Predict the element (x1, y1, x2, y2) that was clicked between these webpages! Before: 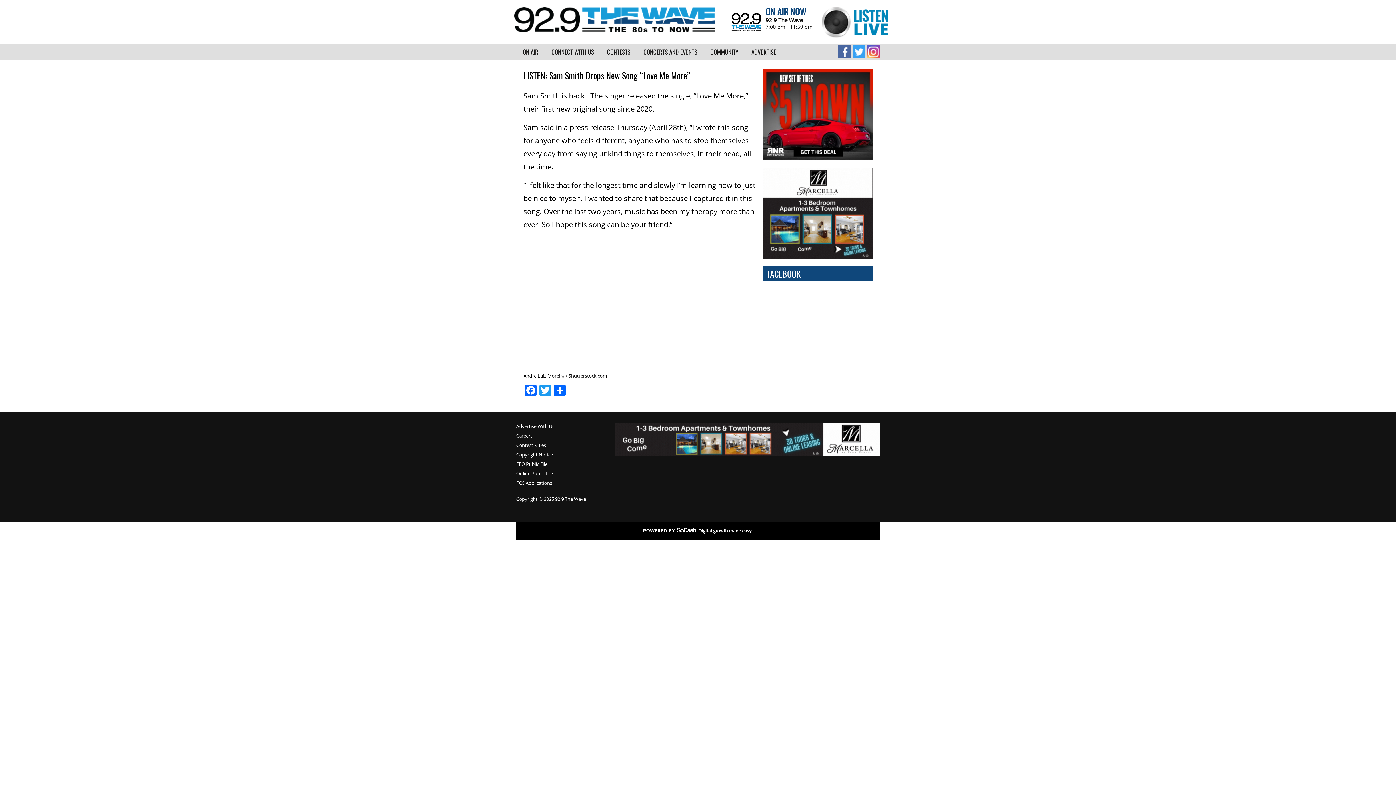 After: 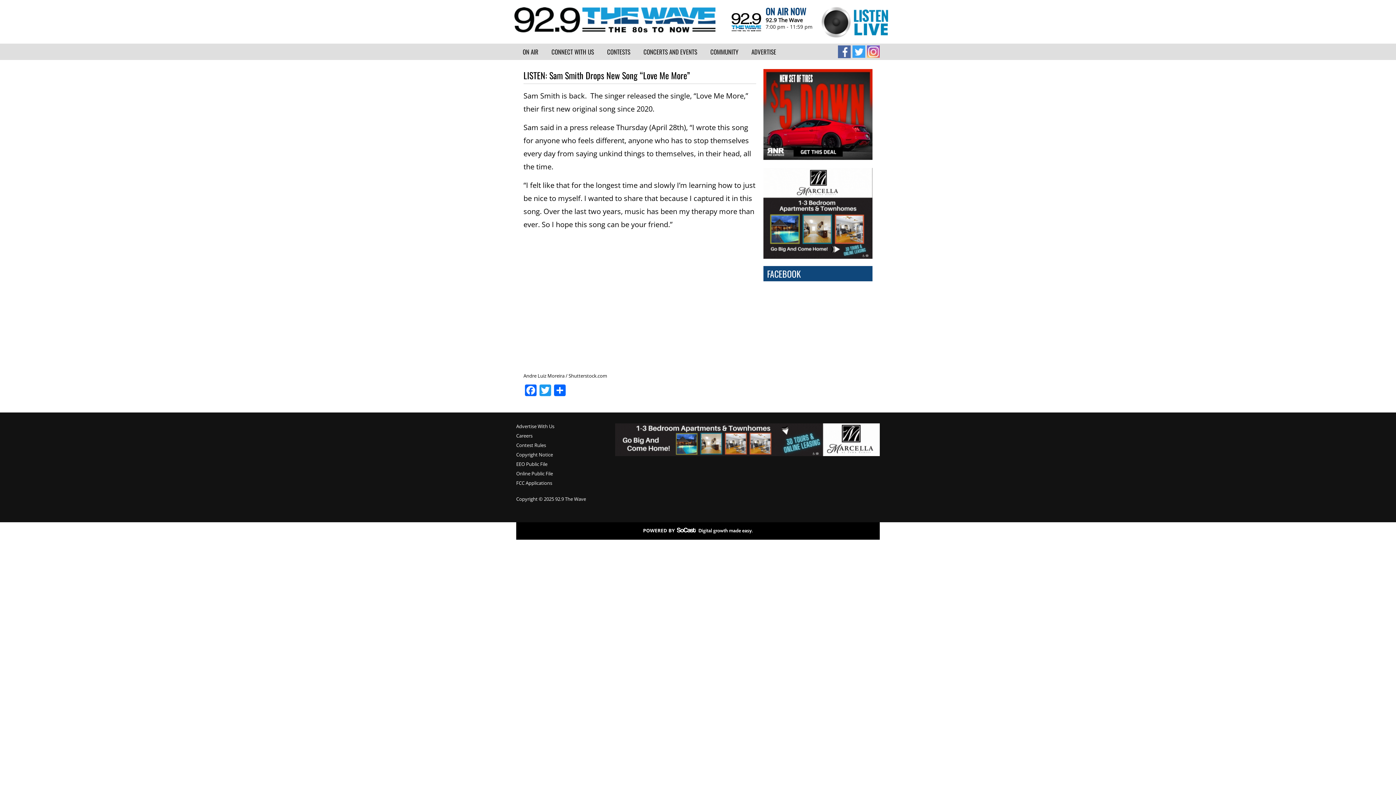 Action: bbox: (867, 52, 880, 59)